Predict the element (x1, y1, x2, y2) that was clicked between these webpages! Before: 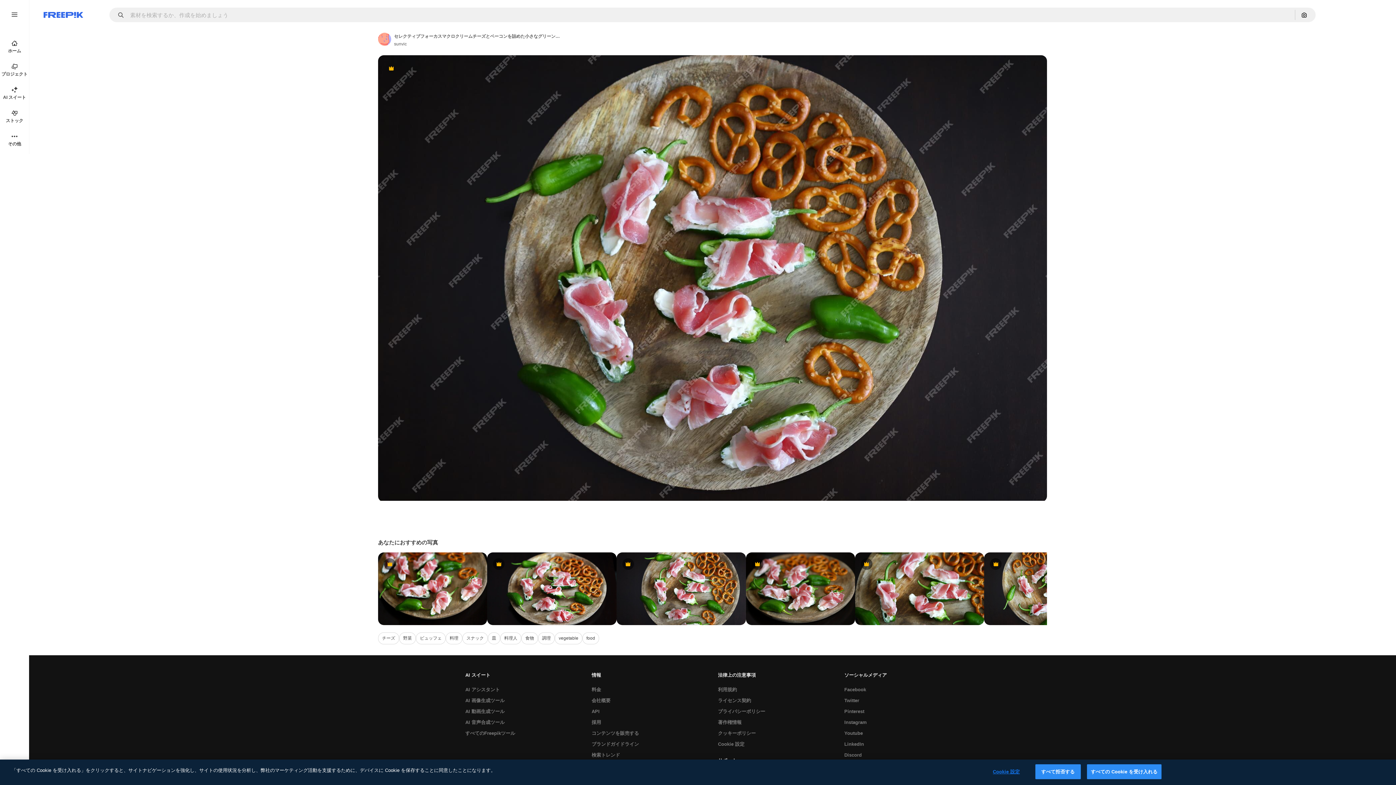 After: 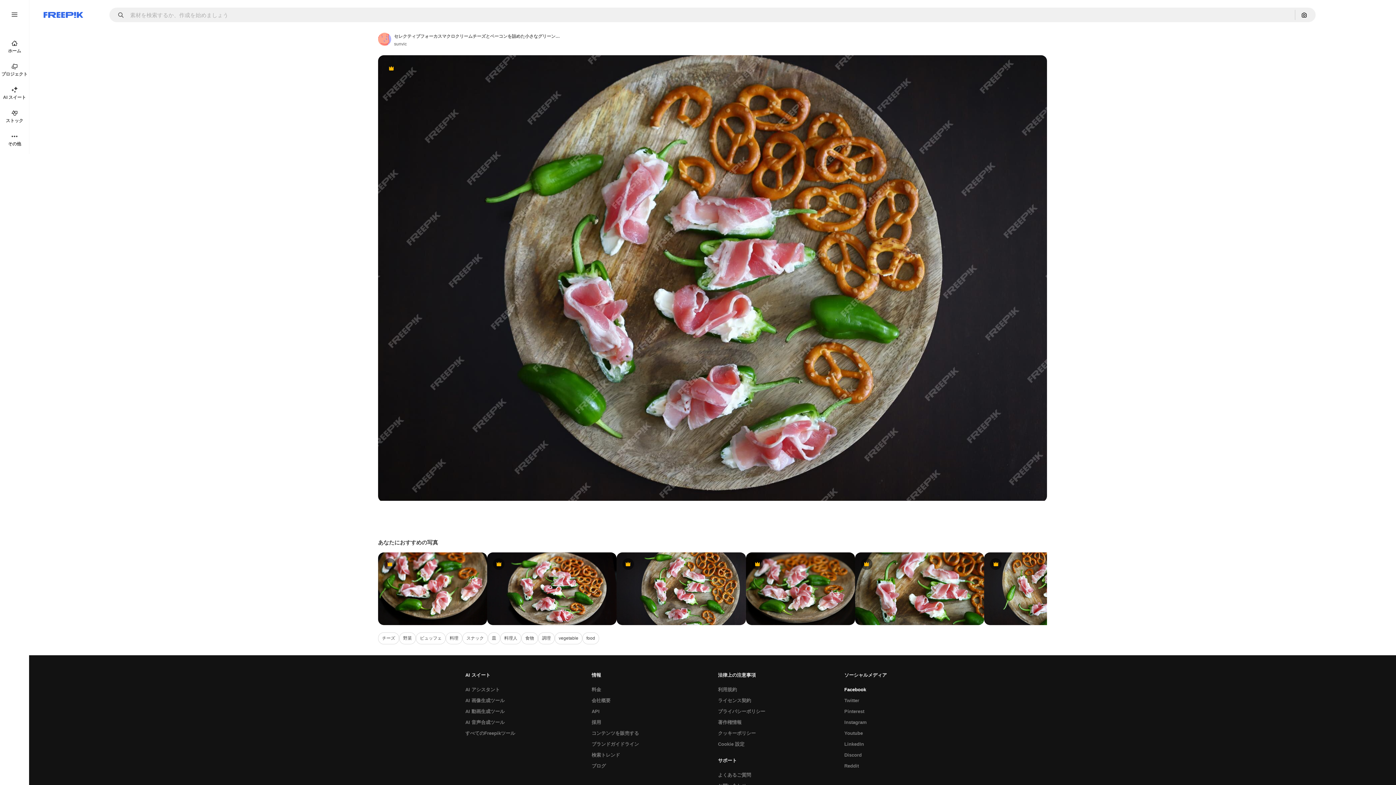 Action: bbox: (840, 684, 870, 695) label: Facebook